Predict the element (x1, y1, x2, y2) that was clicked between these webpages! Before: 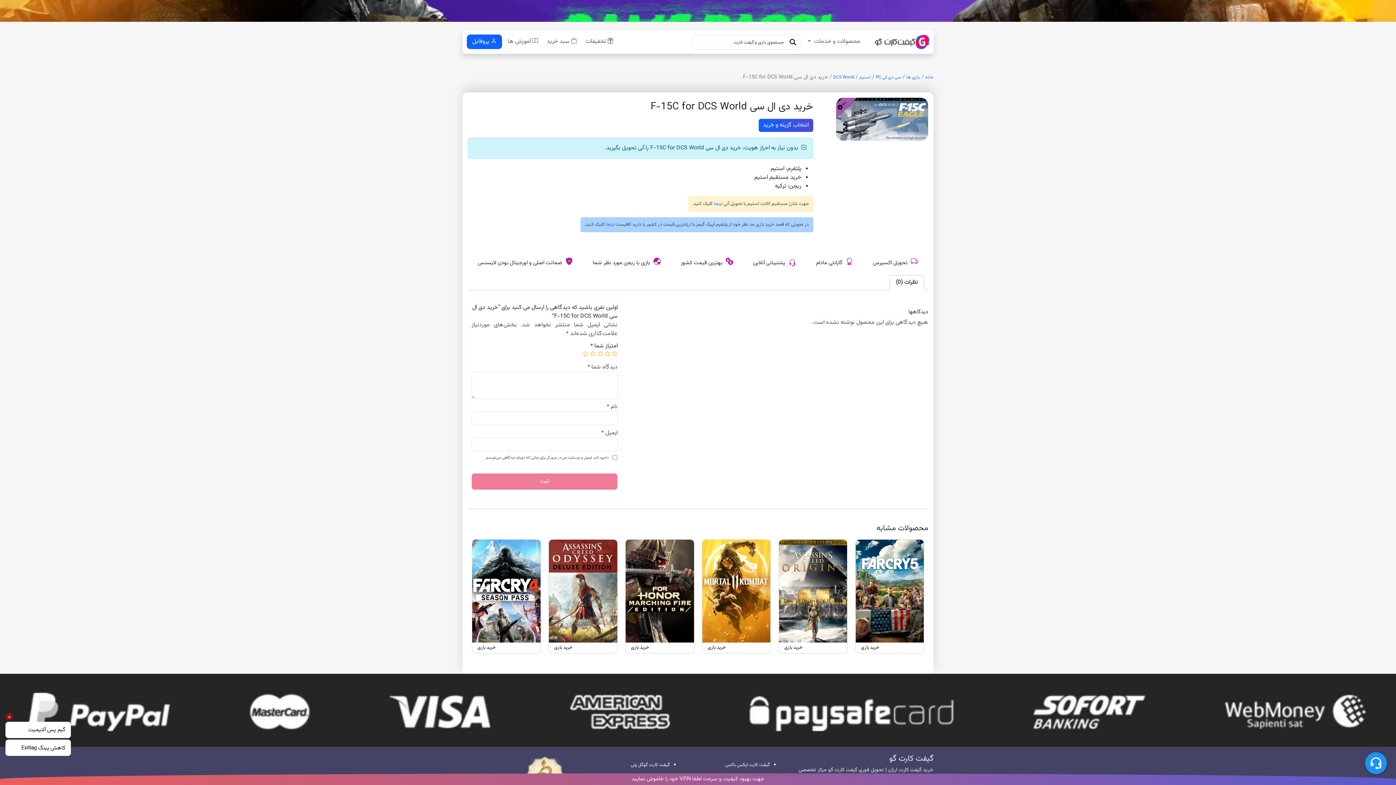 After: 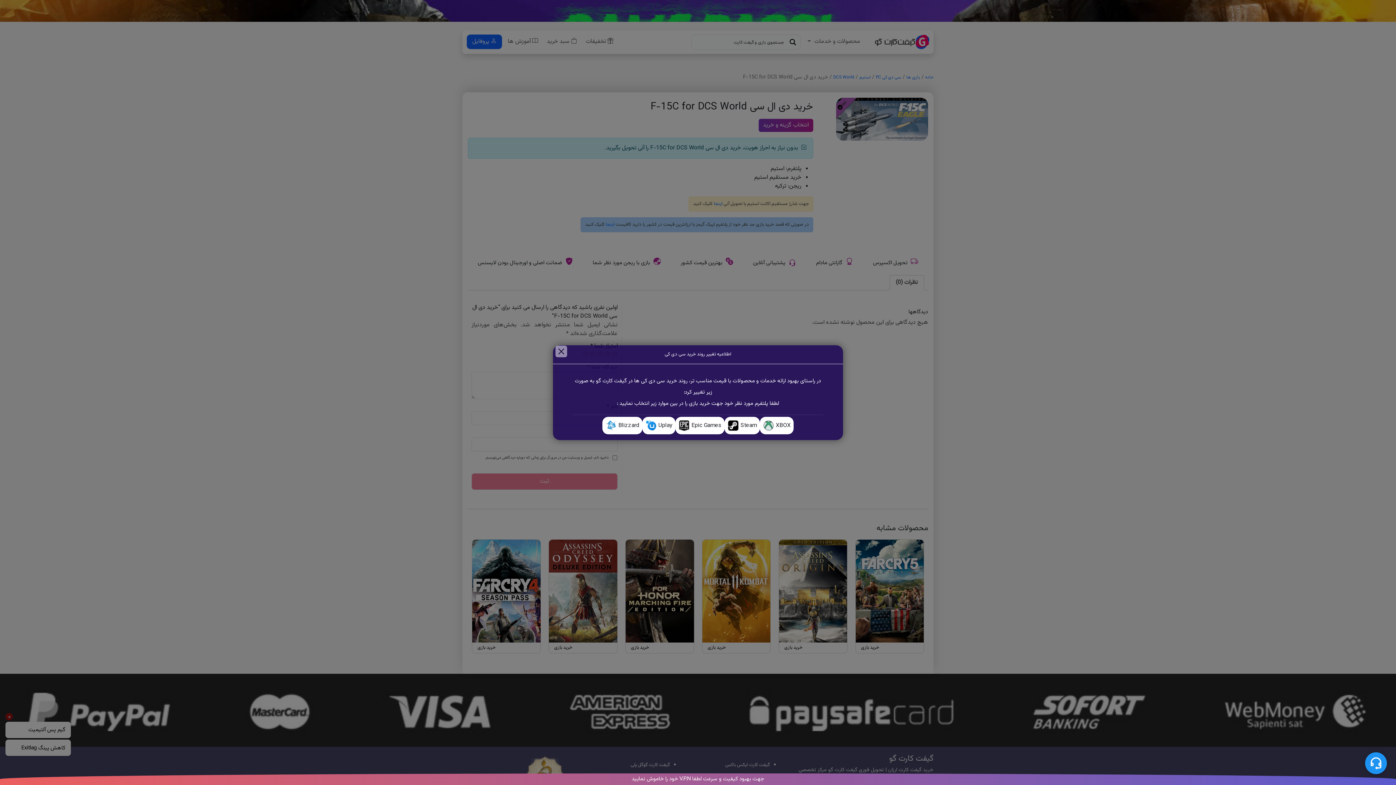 Action: bbox: (758, 118, 813, 131) label: انتخاب گزینه و خرید